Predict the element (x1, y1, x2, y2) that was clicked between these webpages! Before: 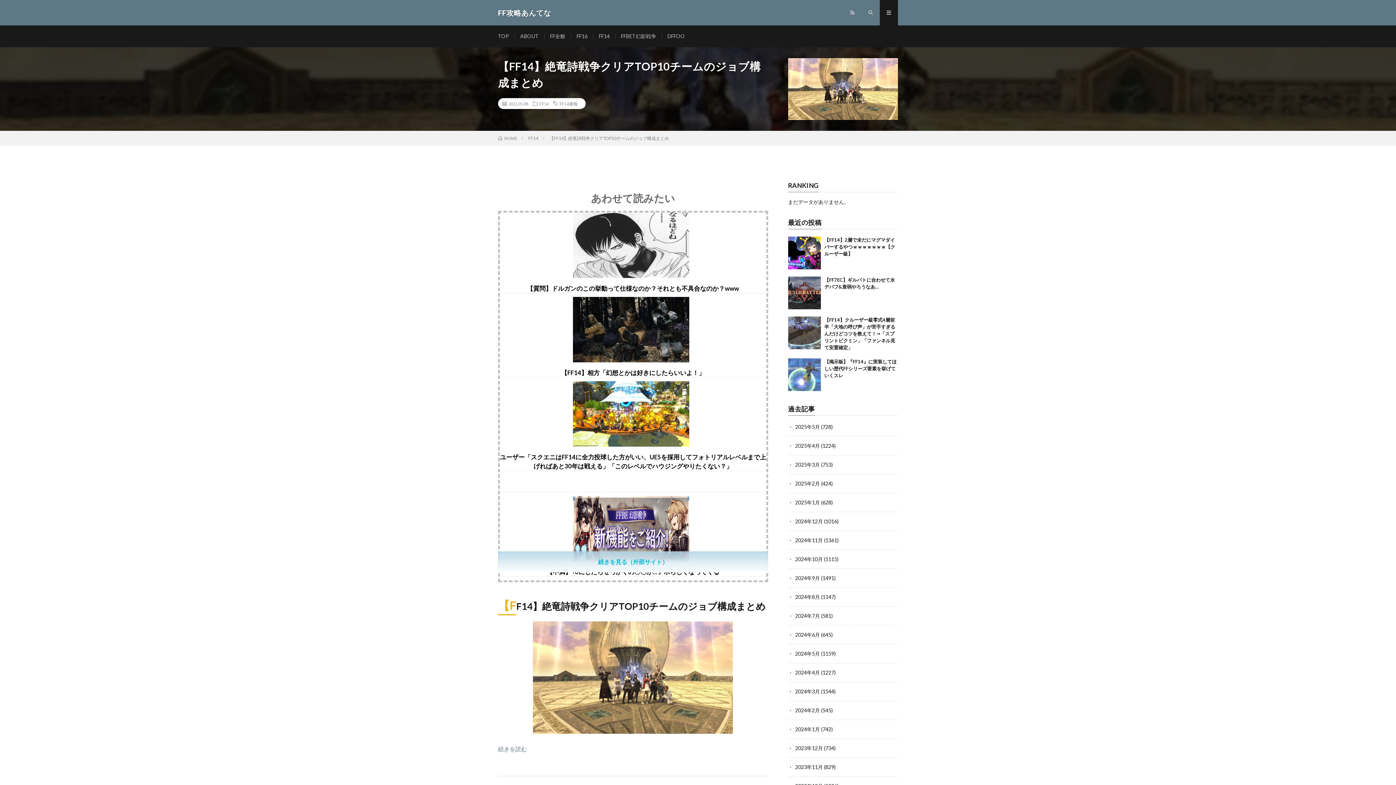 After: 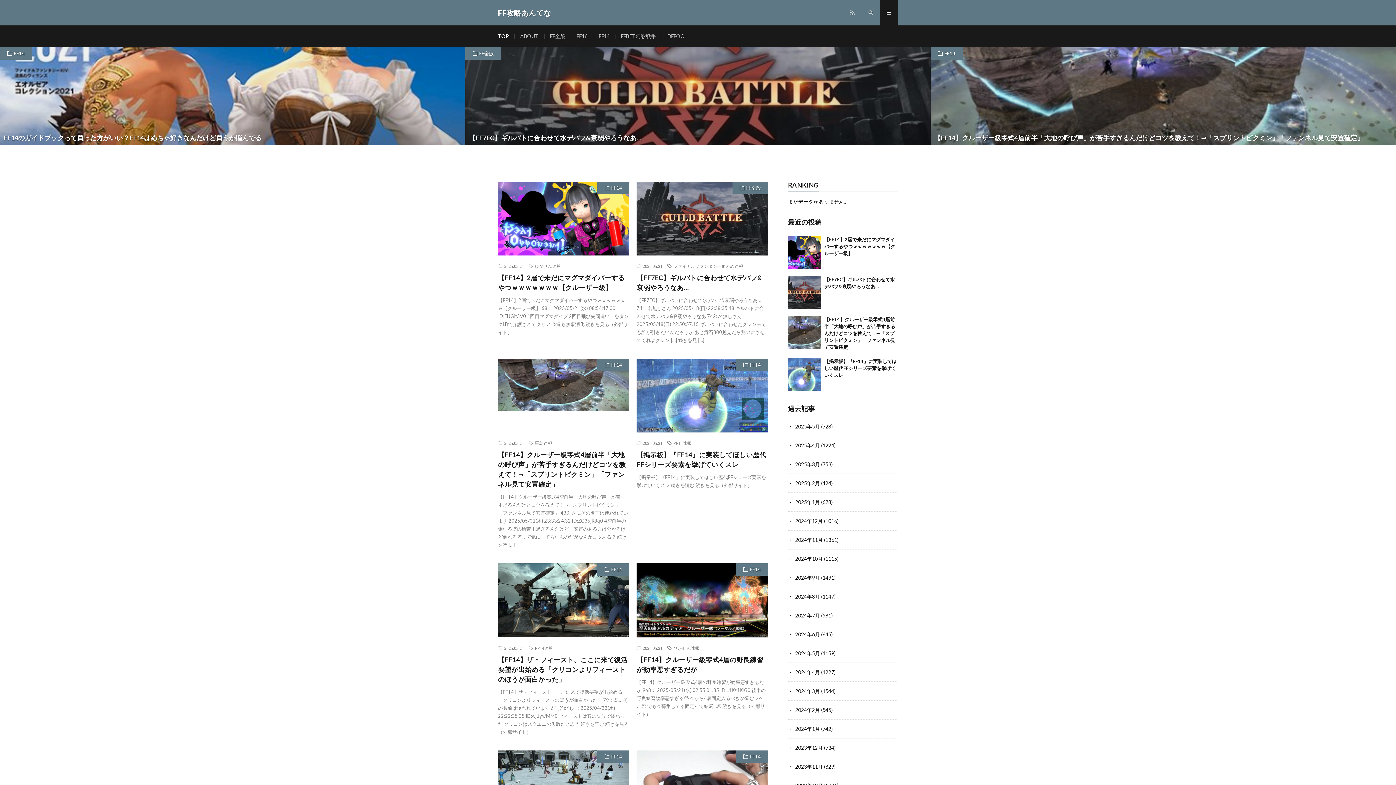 Action: label: HOME bbox: (498, 135, 517, 141)